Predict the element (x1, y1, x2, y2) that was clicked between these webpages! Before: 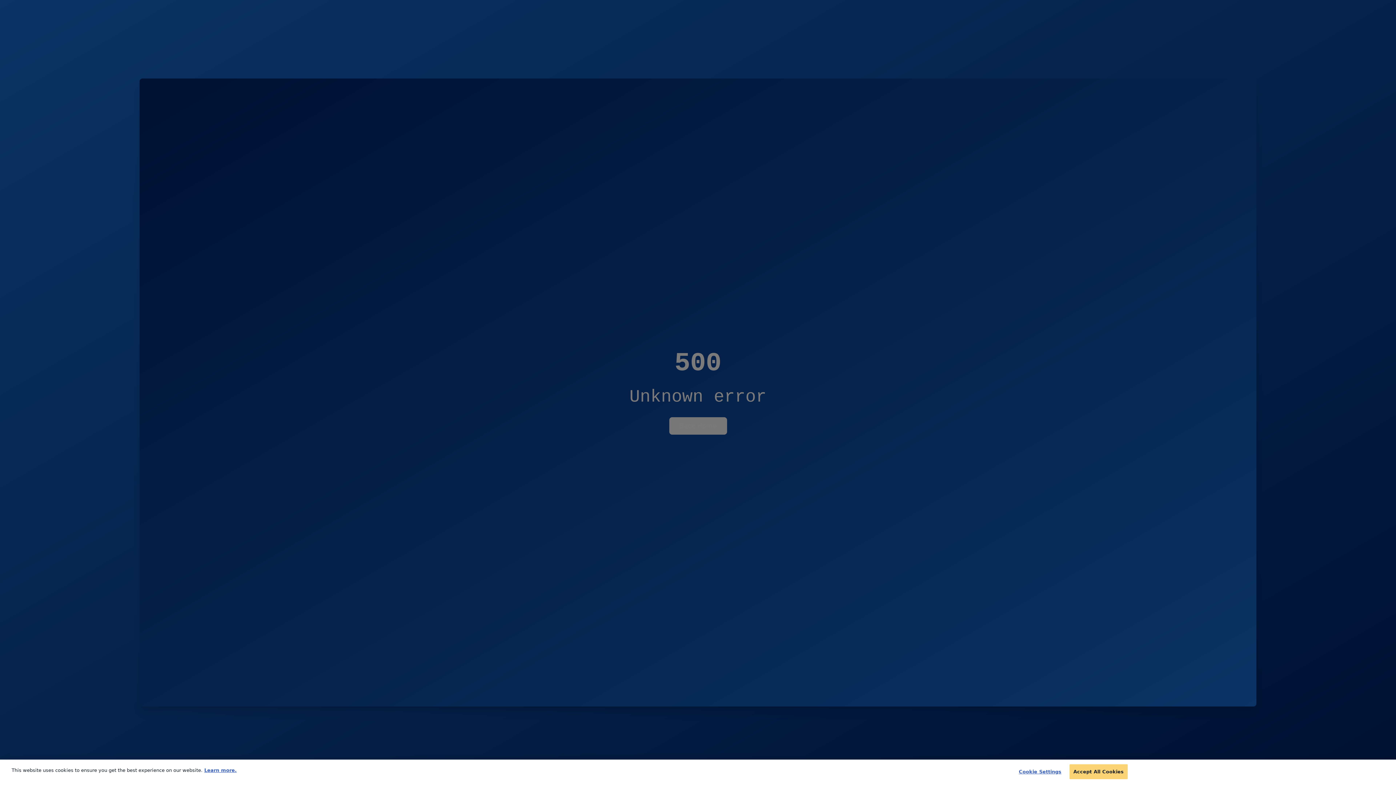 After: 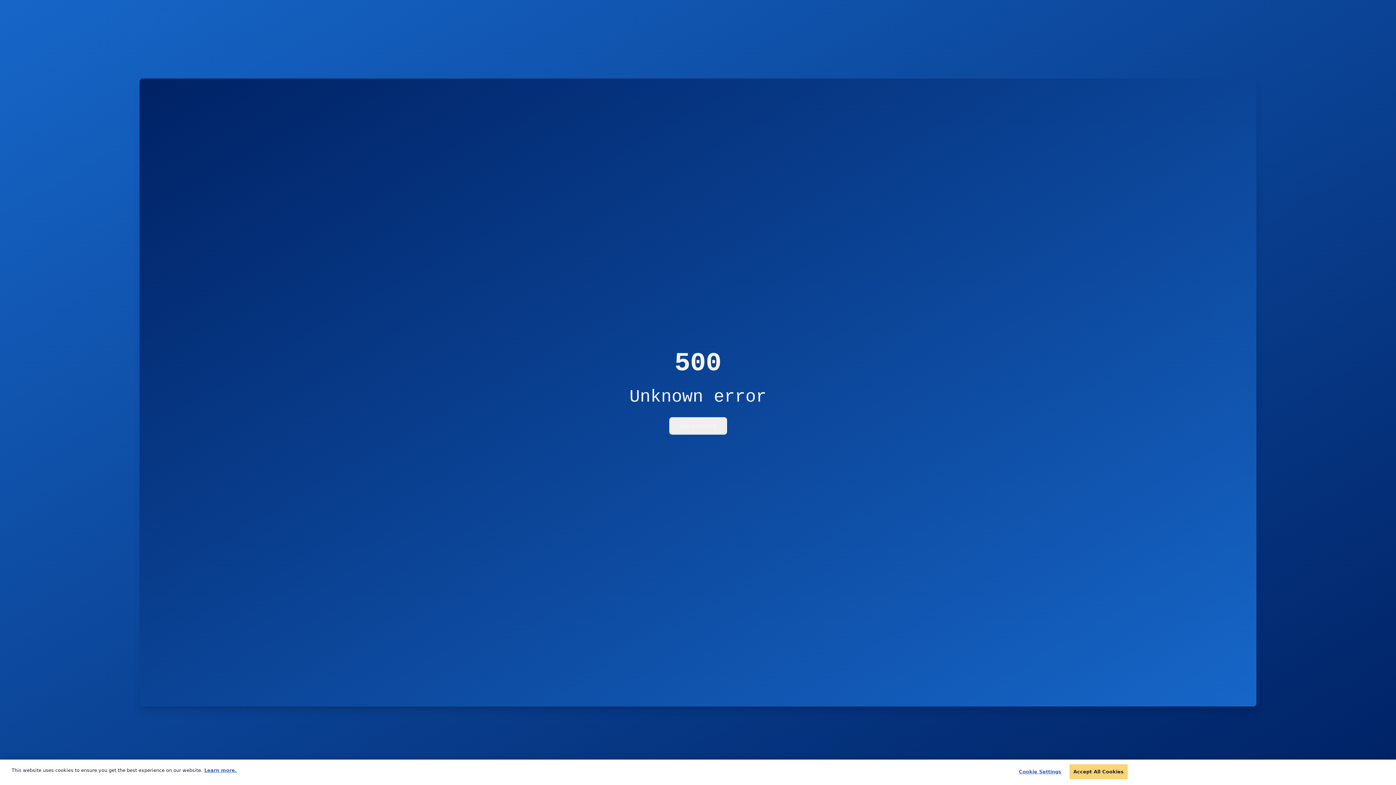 Action: bbox: (204, 768, 236, 773) label: More information about your privacy